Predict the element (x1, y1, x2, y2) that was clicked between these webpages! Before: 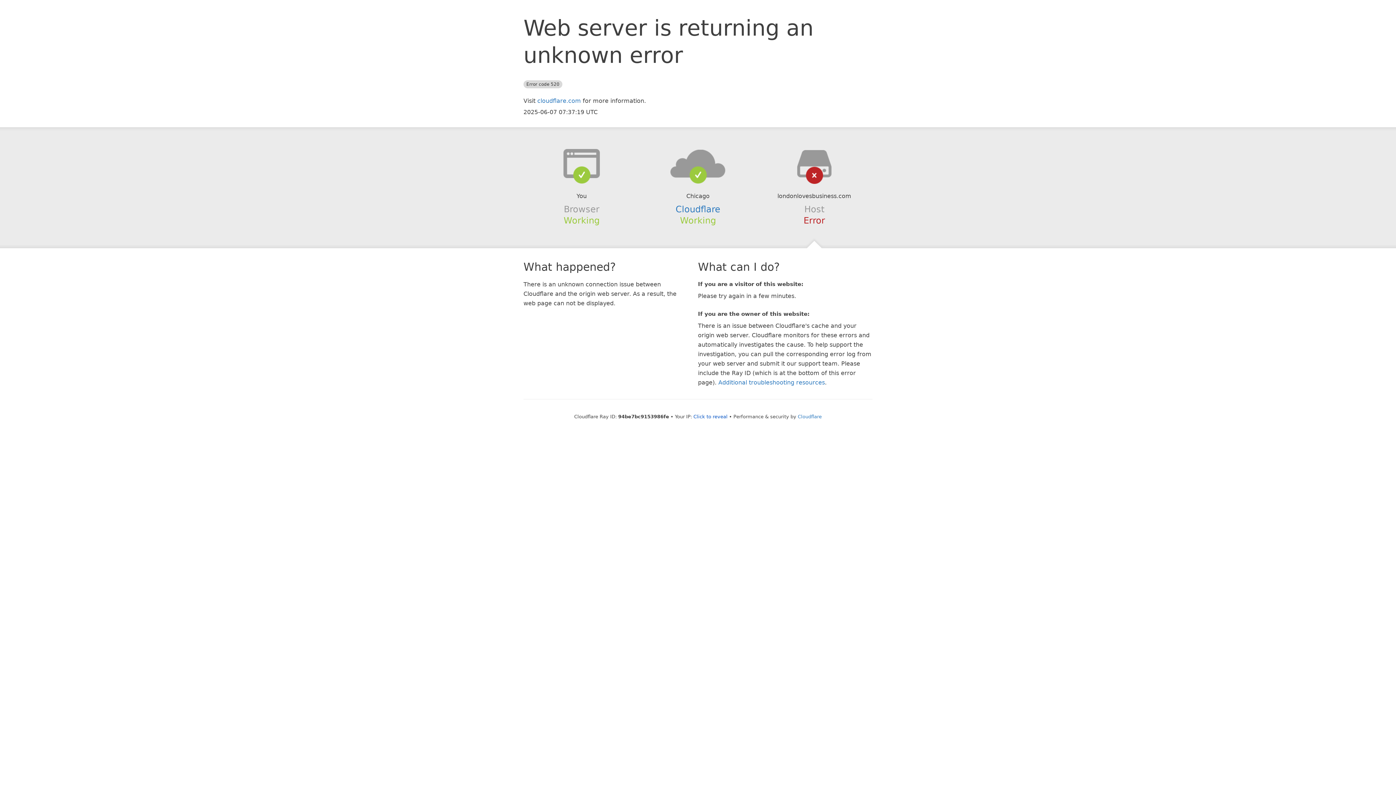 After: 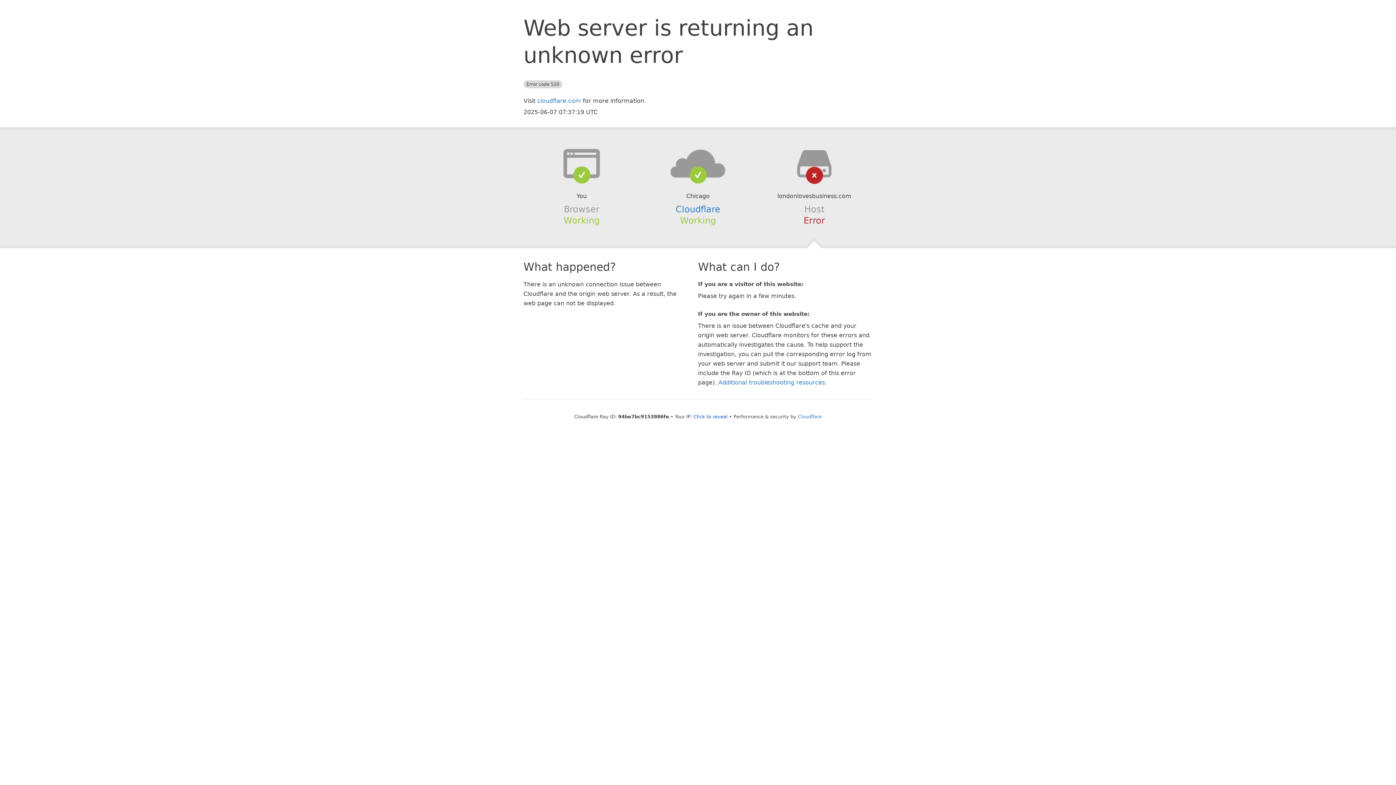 Action: bbox: (639, 148, 756, 178)